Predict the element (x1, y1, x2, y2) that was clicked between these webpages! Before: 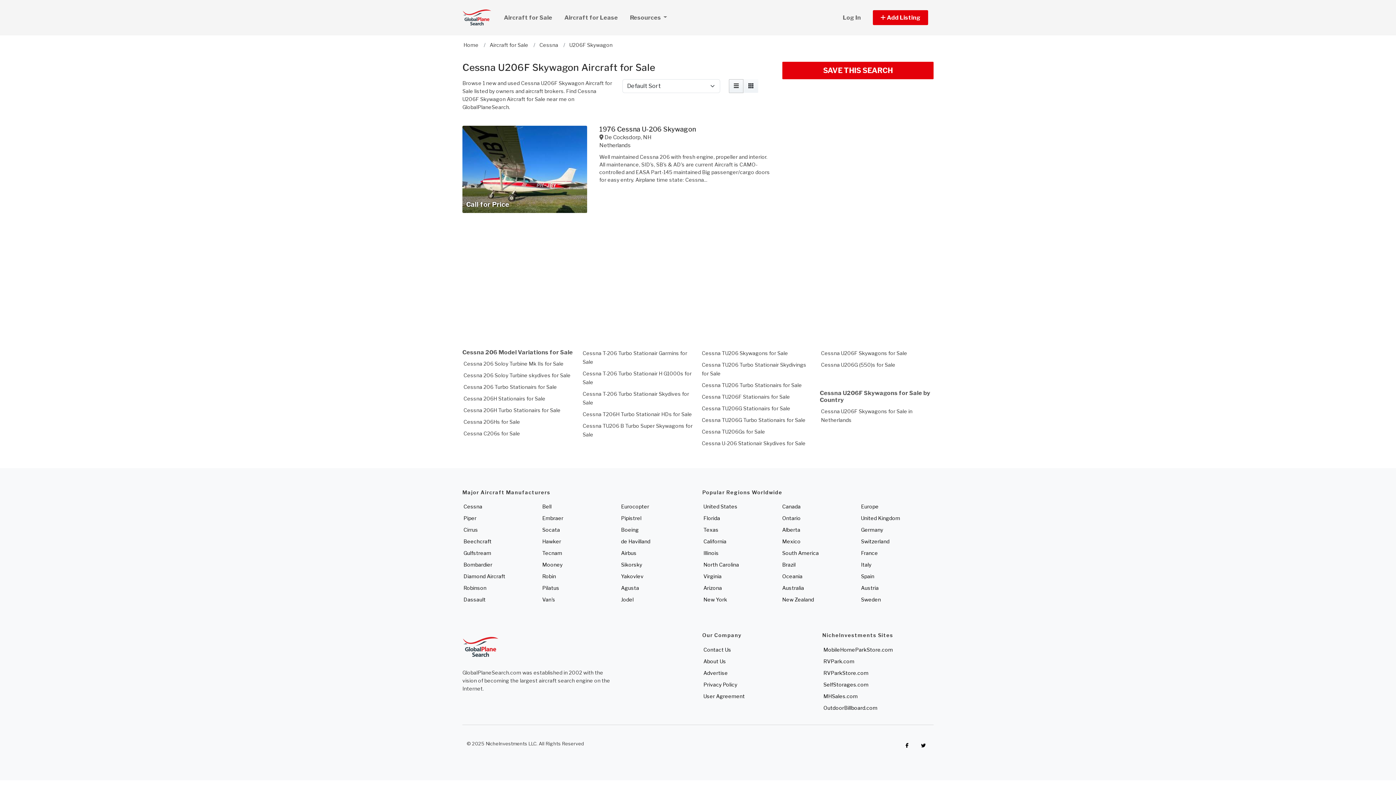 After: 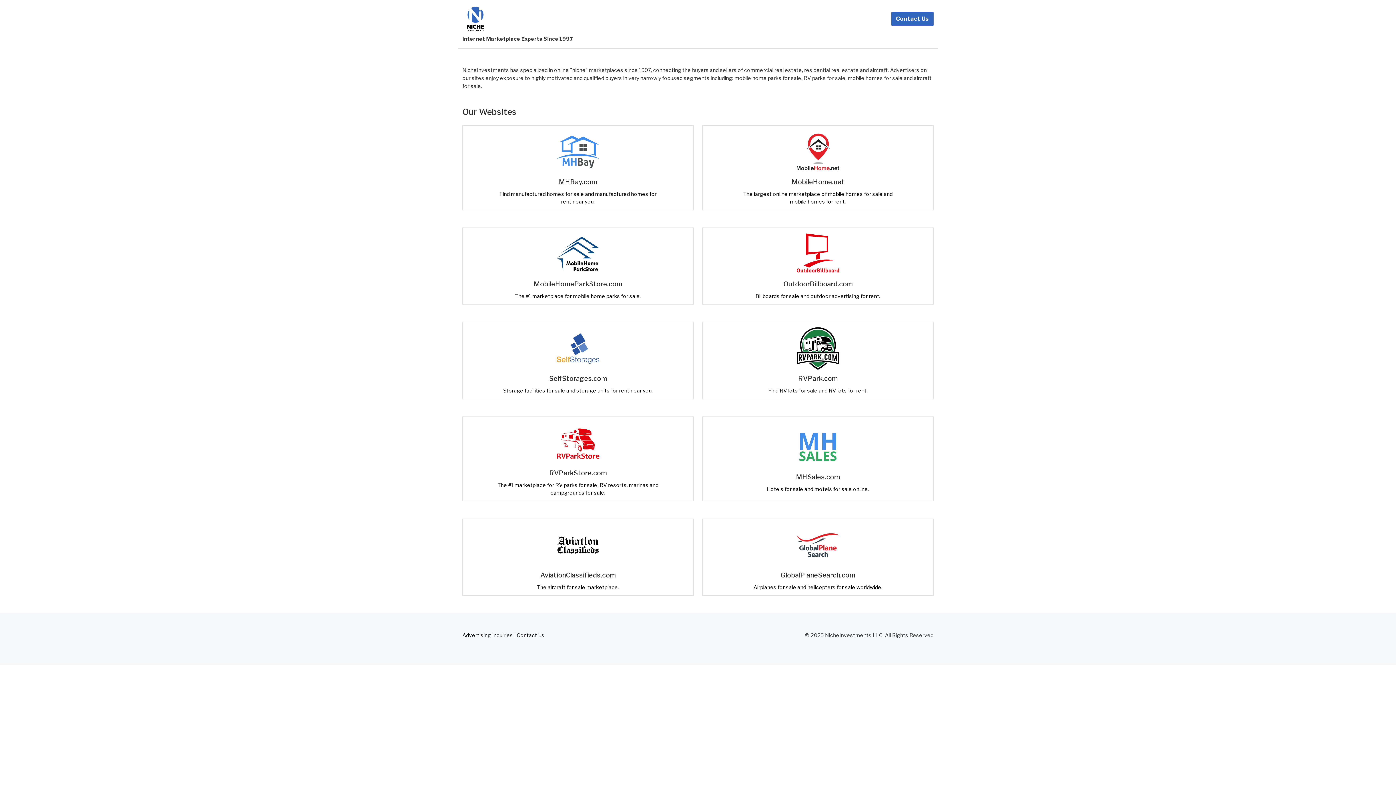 Action: label: MHSales.com bbox: (823, 693, 858, 699)